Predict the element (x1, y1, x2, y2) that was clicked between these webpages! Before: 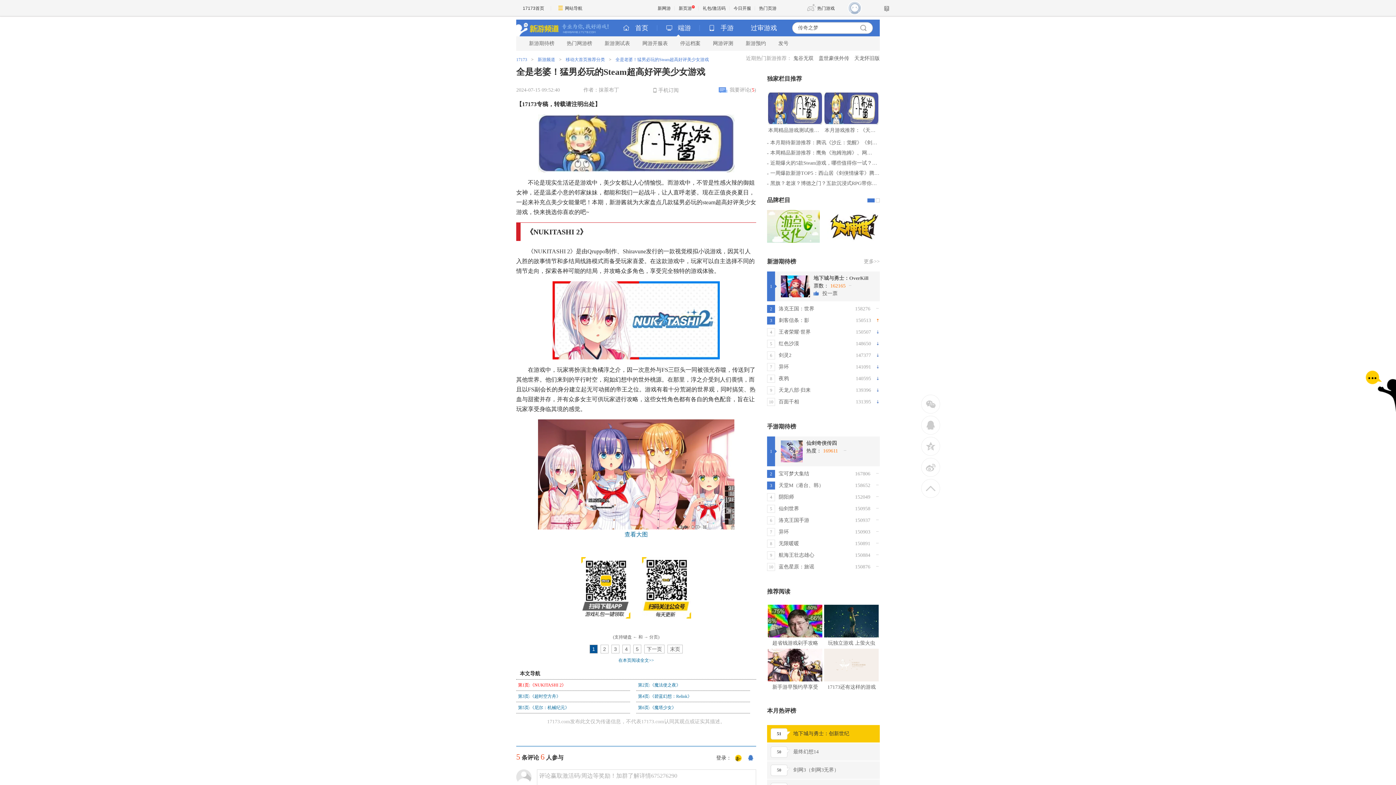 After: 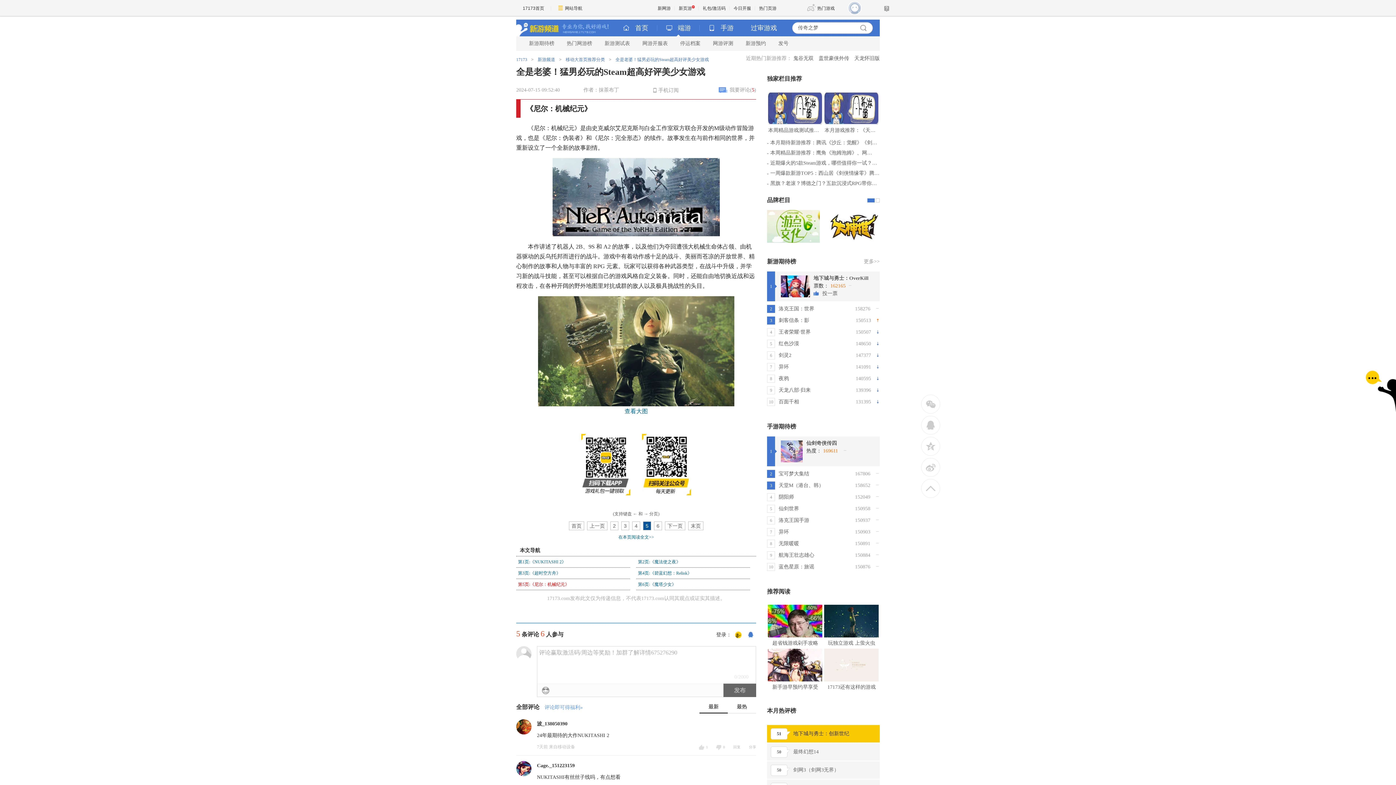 Action: bbox: (633, 645, 641, 653) label: 5